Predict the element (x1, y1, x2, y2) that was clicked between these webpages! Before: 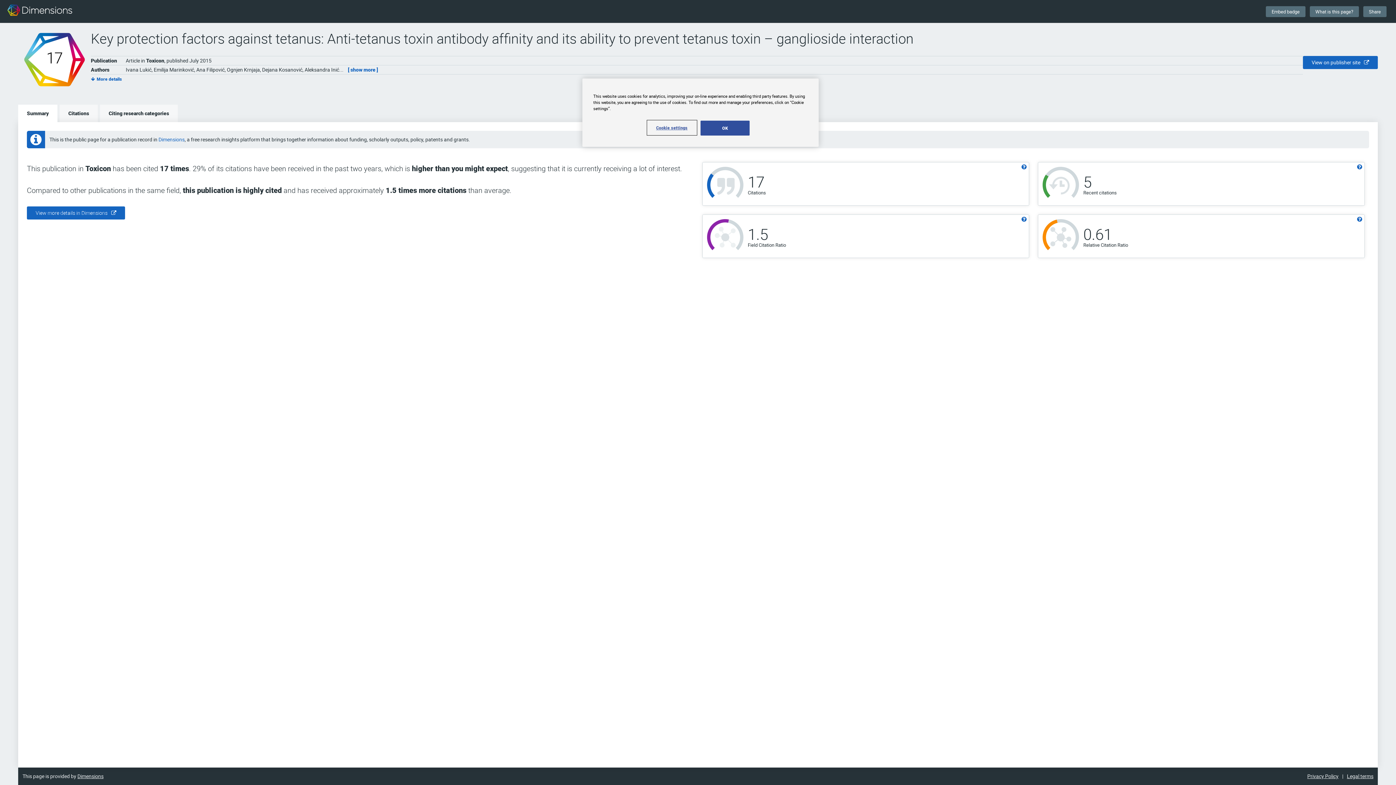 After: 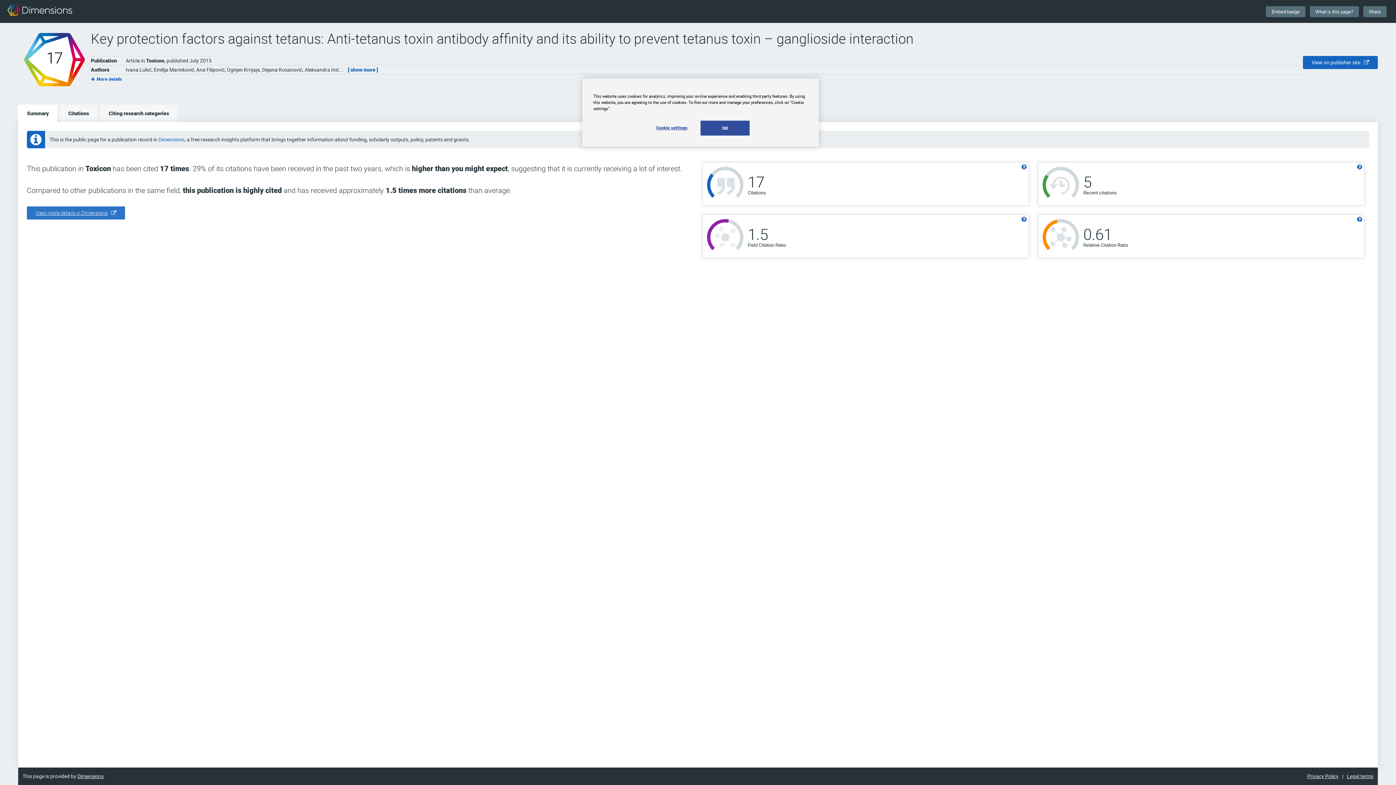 Action: bbox: (26, 206, 125, 219) label: View more details in Dimensions